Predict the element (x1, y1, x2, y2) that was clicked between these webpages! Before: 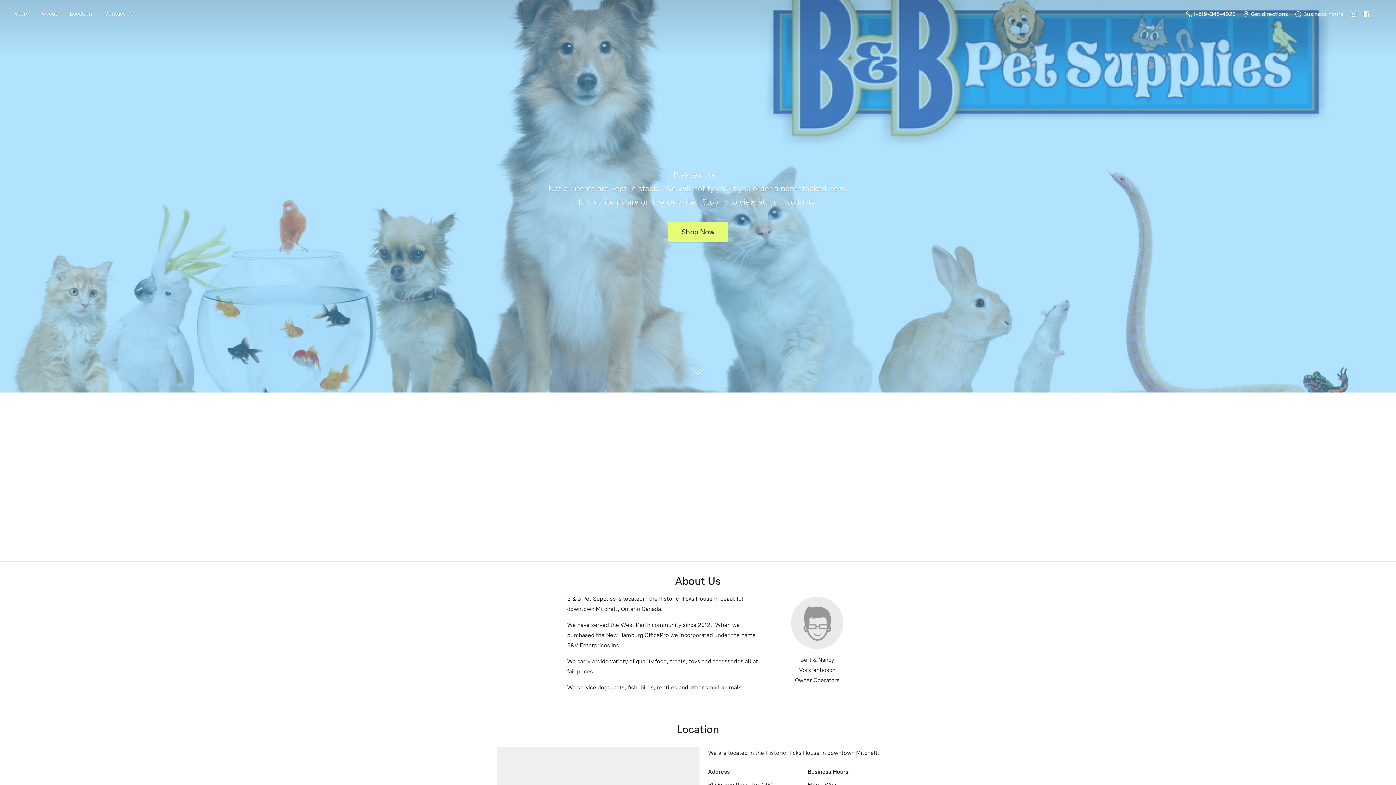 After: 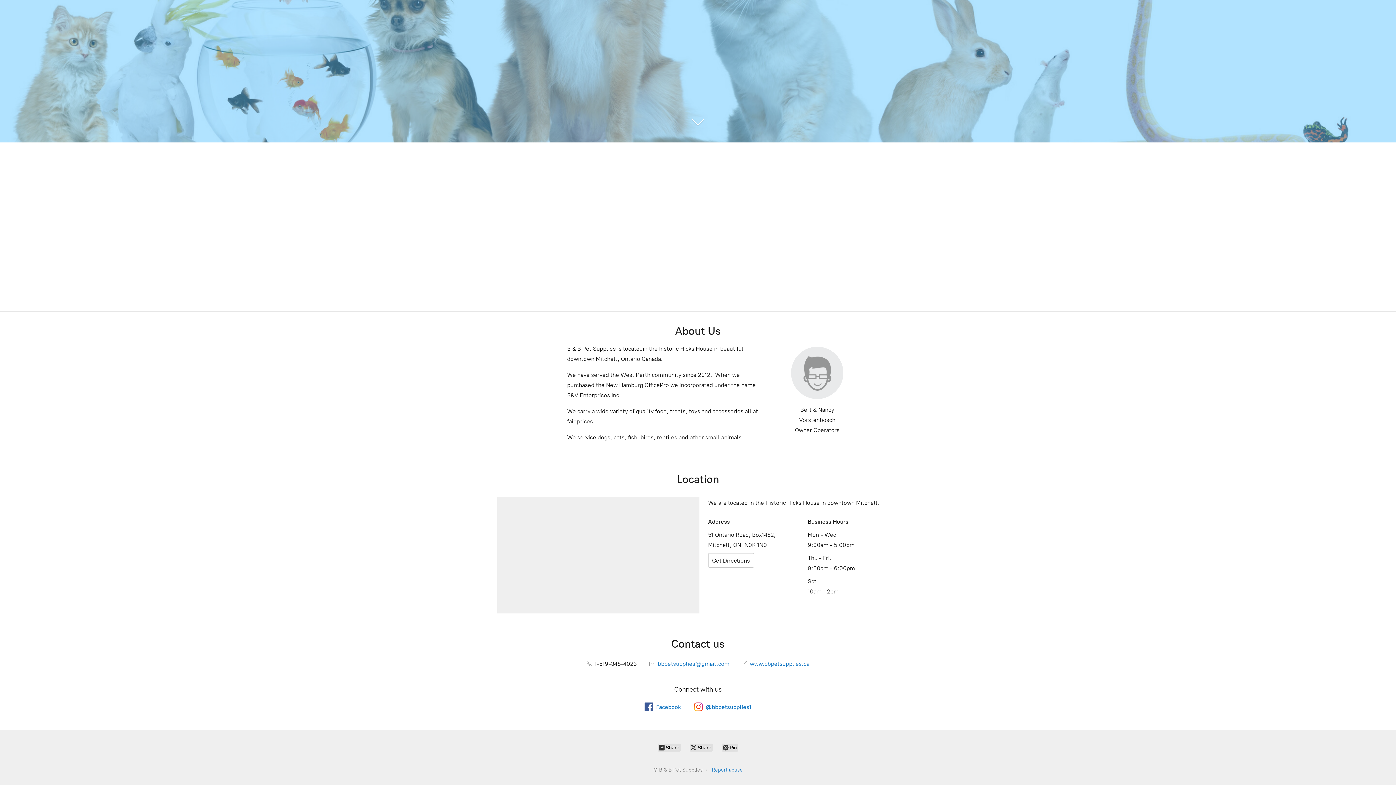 Action: bbox: (64, 8, 97, 18) label: Location